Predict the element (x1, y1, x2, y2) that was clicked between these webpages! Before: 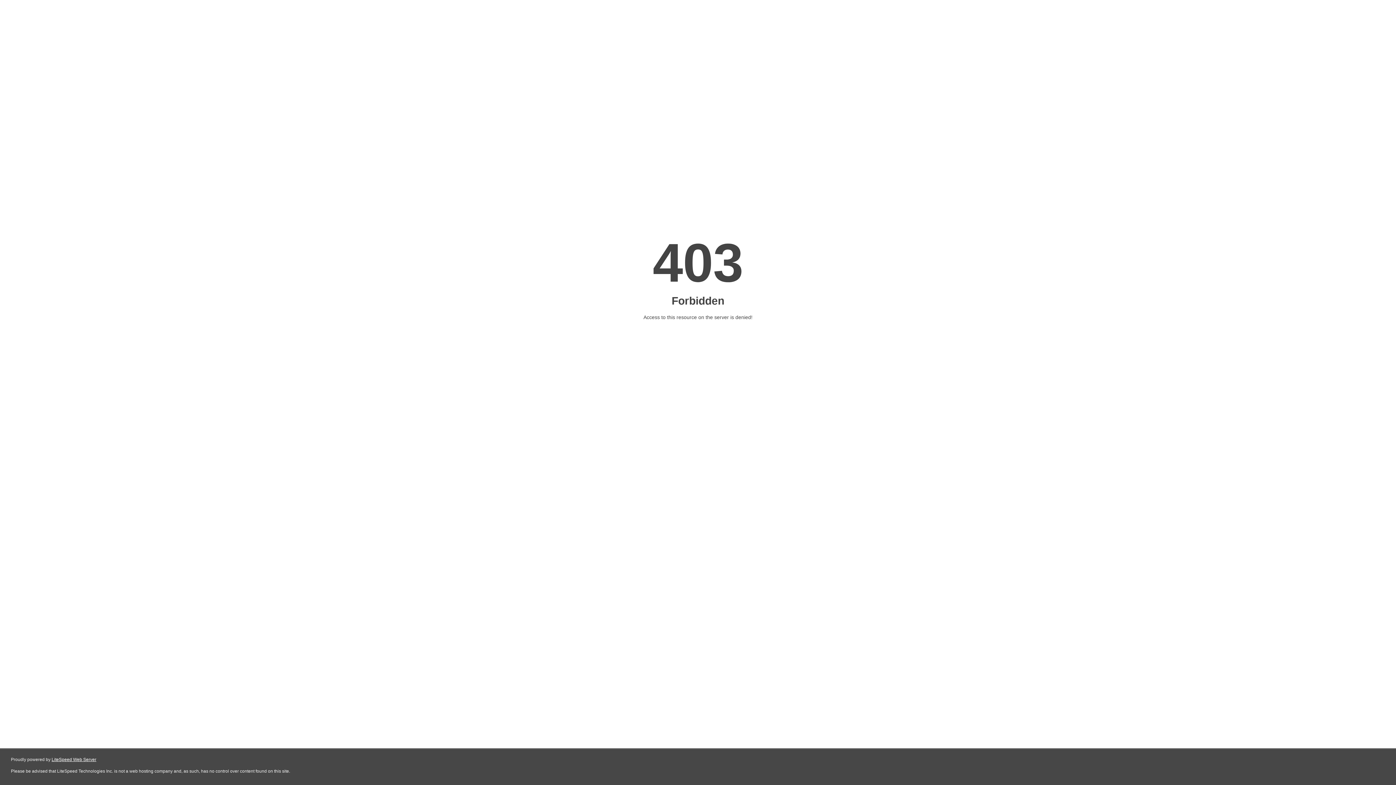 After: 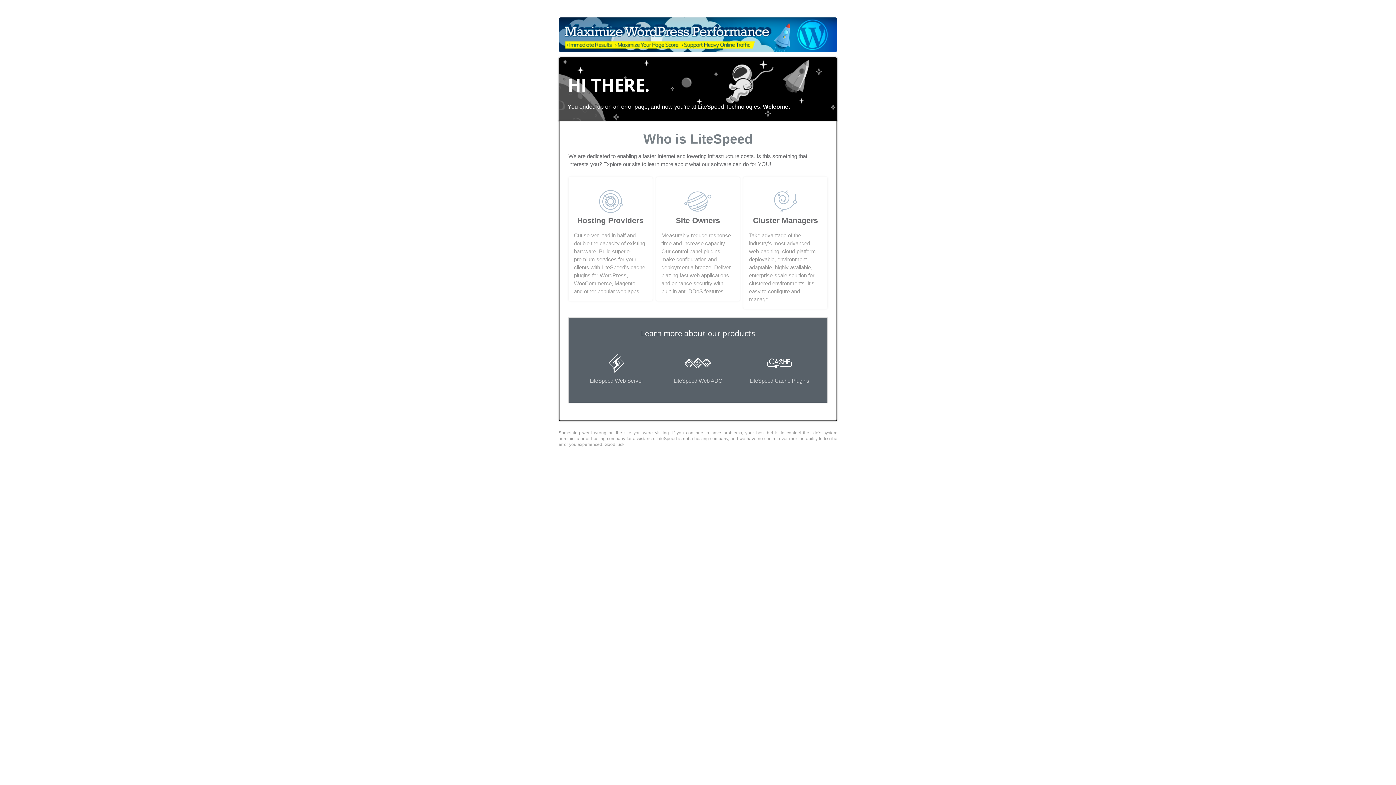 Action: bbox: (51, 757, 96, 762) label: LiteSpeed Web Server